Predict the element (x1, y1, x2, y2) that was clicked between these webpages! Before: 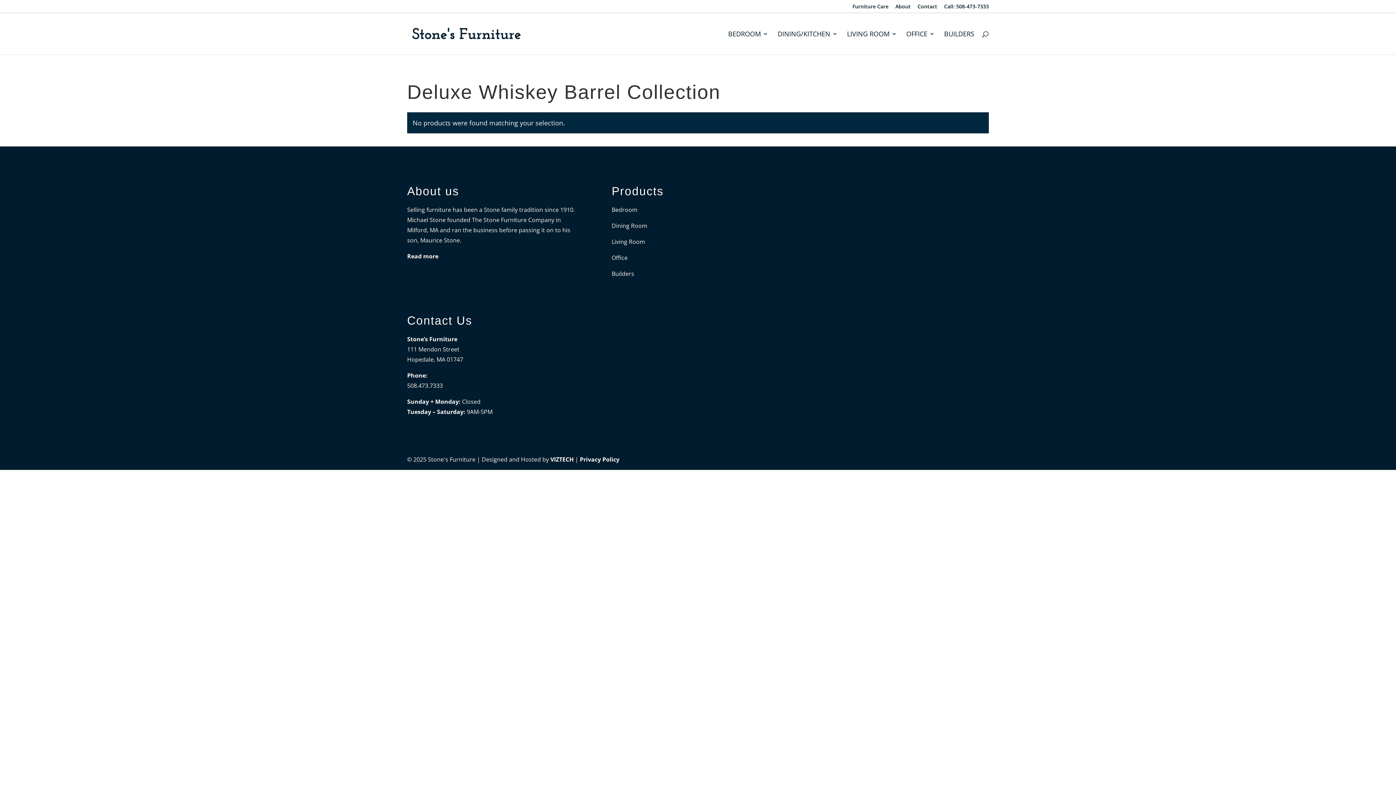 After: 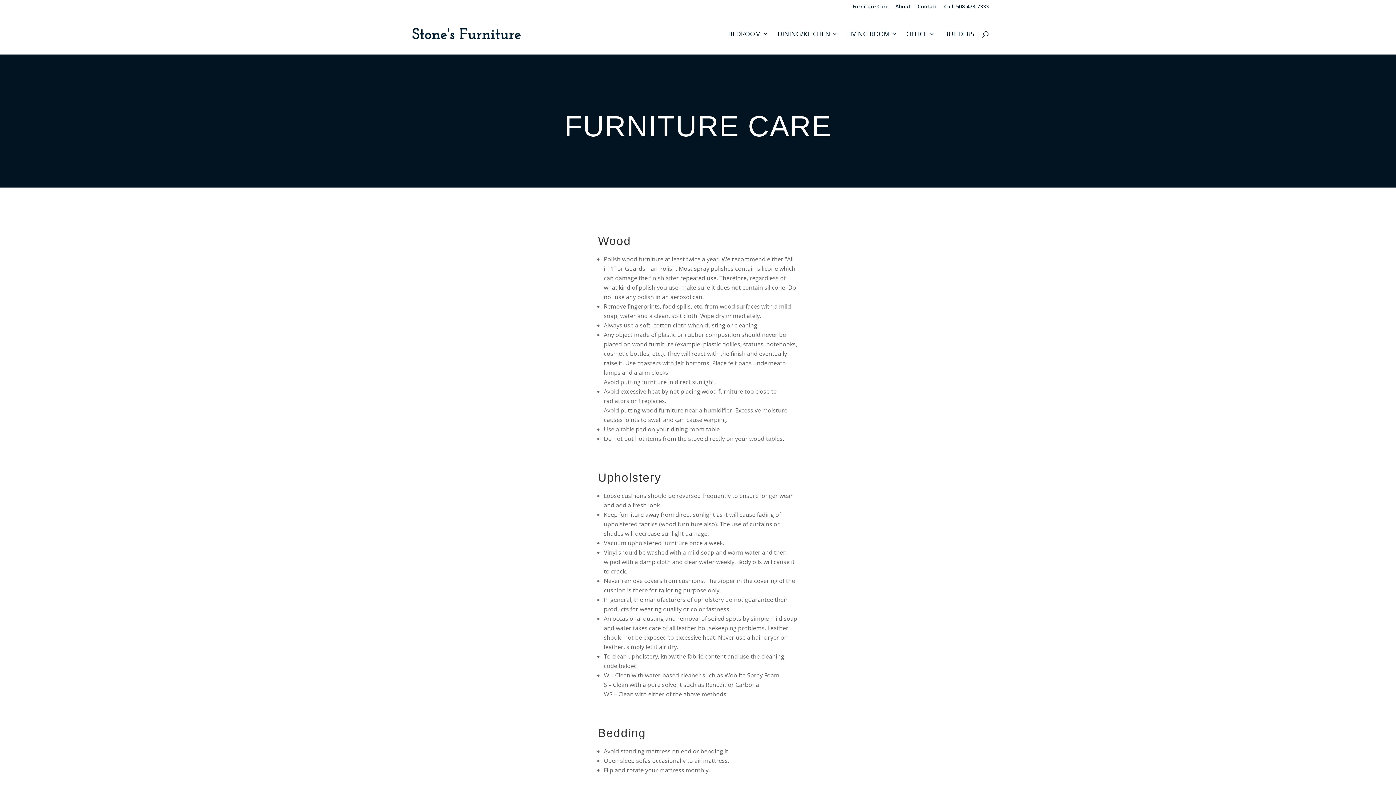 Action: label: Furniture Care bbox: (852, 3, 888, 12)